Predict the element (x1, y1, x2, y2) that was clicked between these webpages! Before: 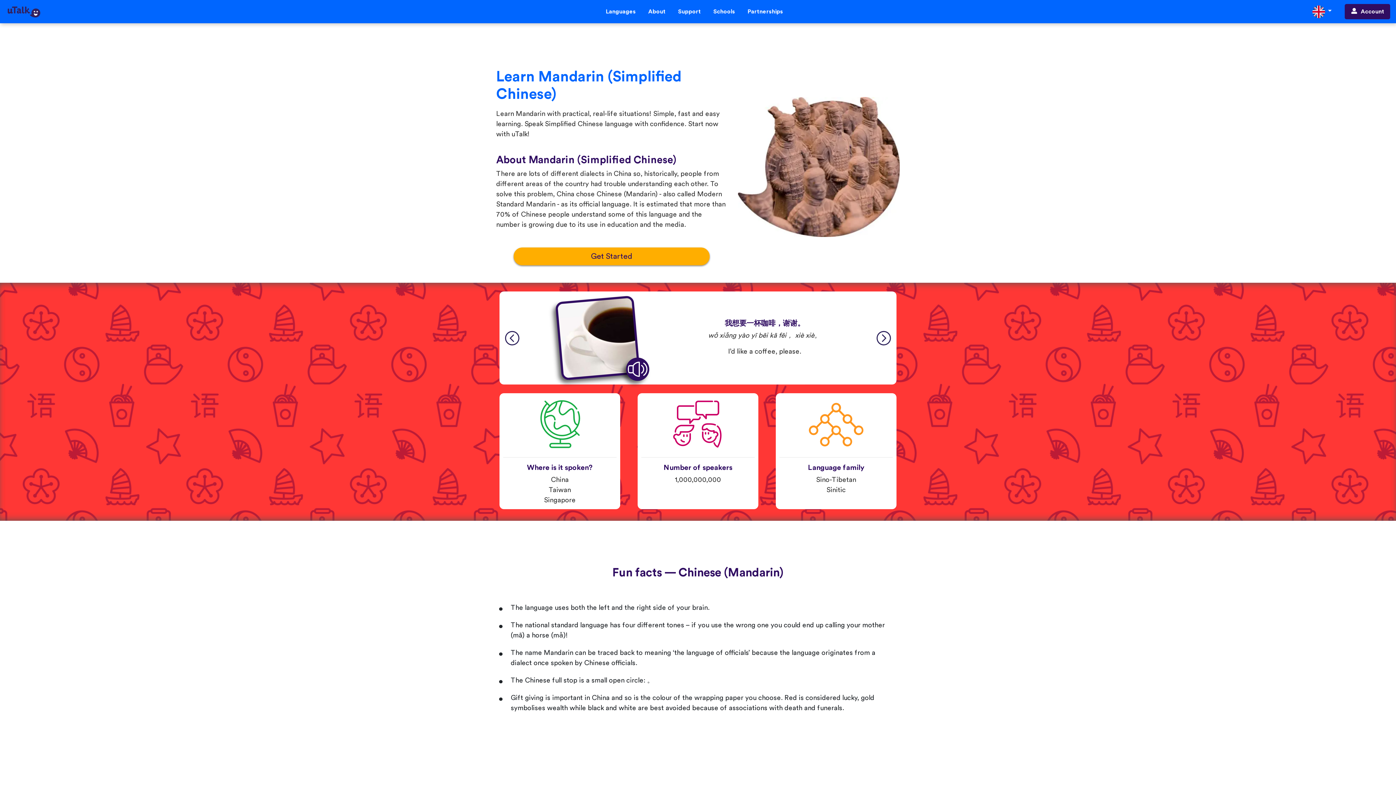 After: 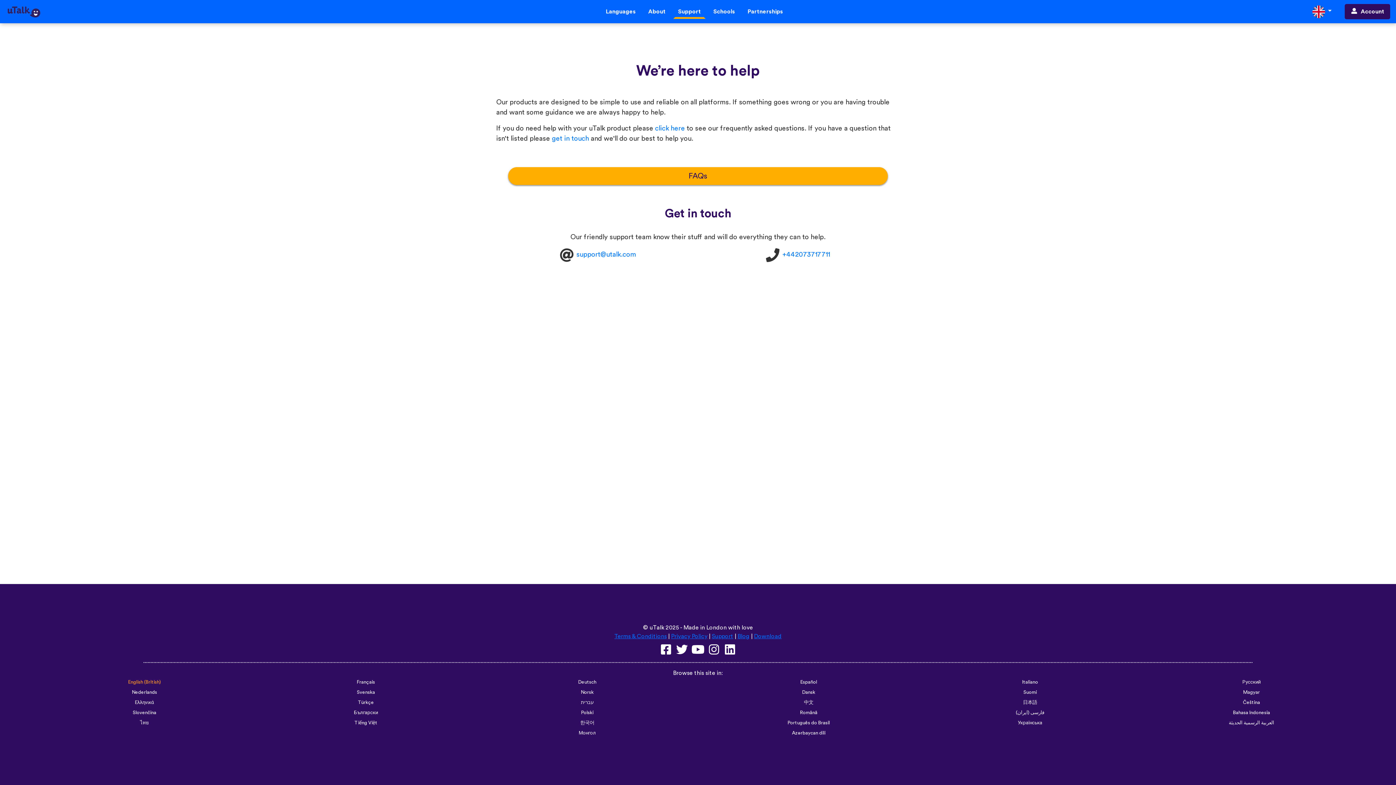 Action: label: Support bbox: (673, 4, 705, 19)